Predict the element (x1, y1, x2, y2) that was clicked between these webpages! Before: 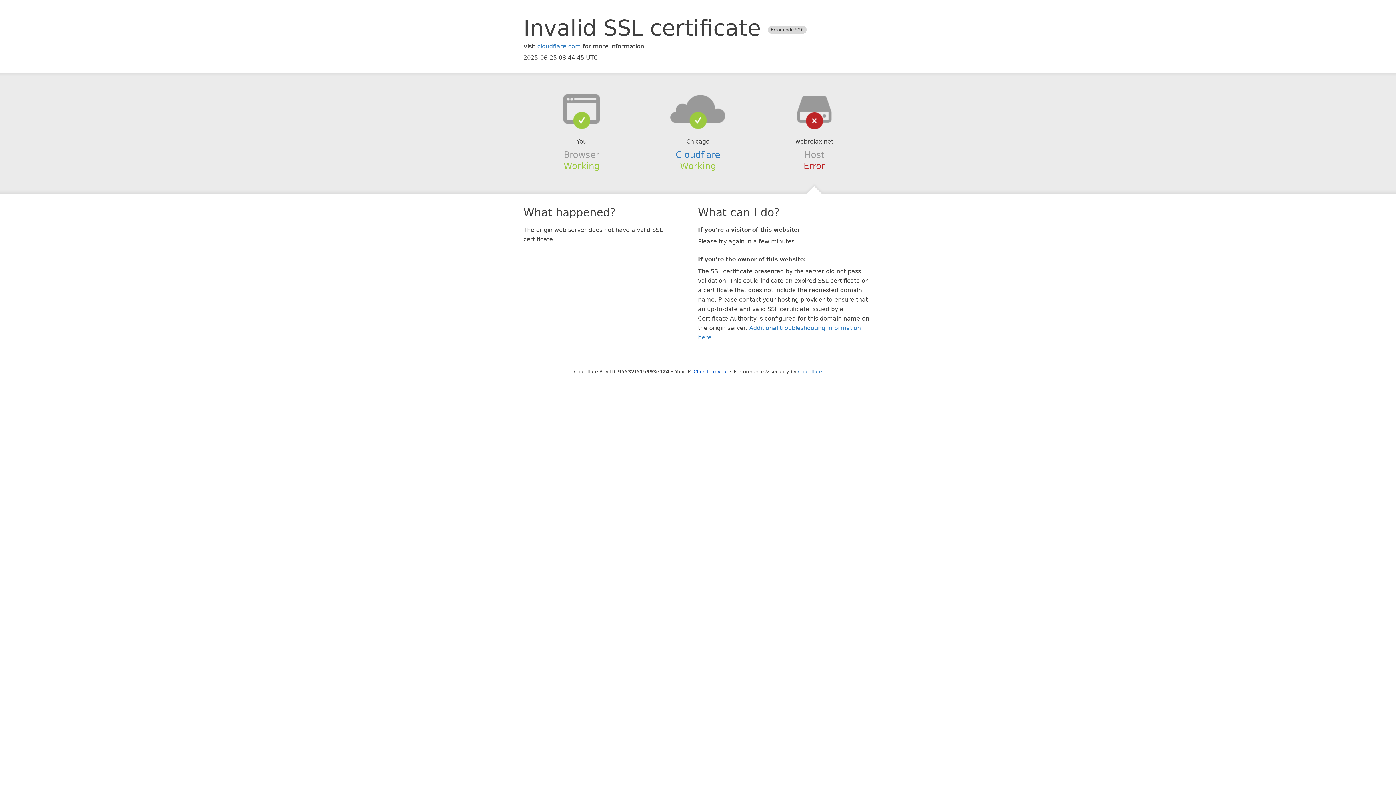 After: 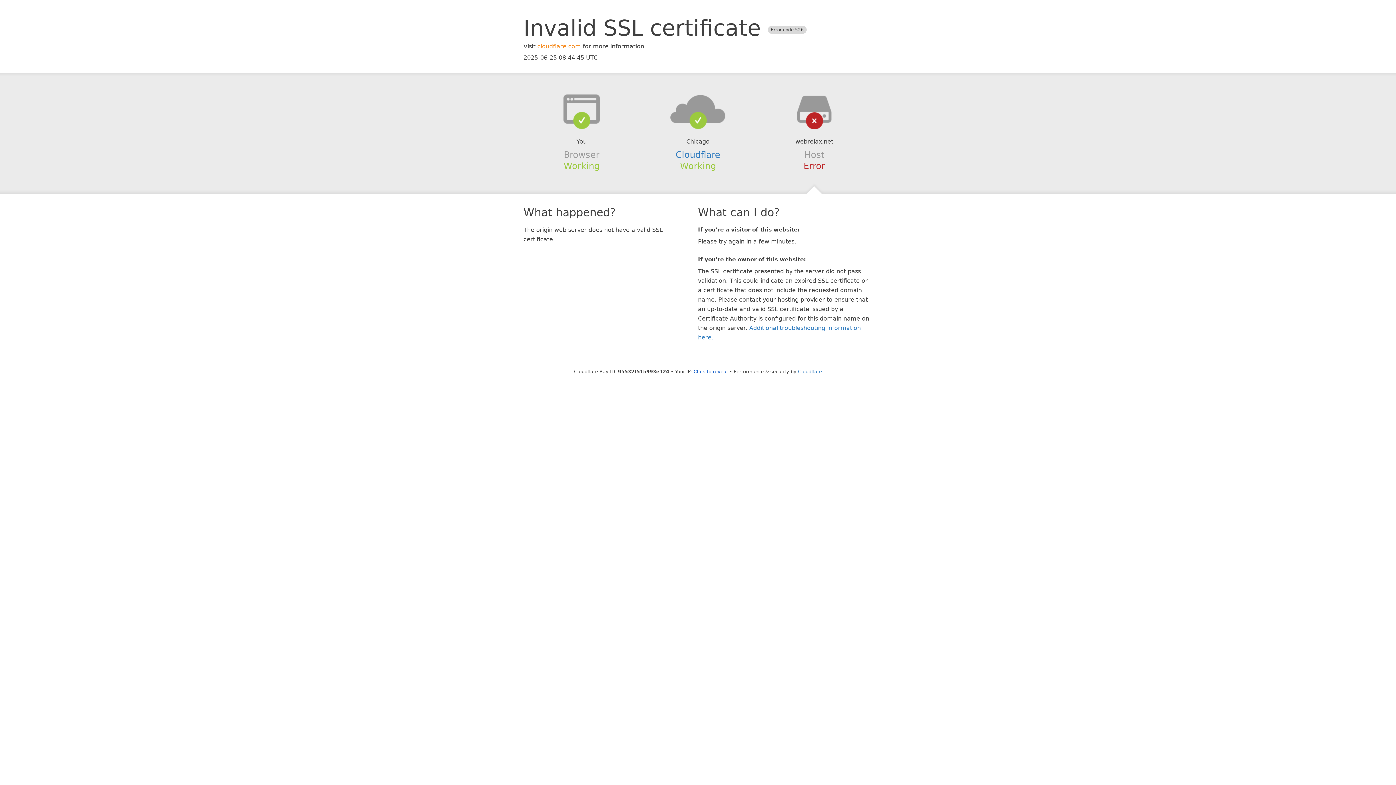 Action: label: cloudflare.com bbox: (537, 42, 581, 49)